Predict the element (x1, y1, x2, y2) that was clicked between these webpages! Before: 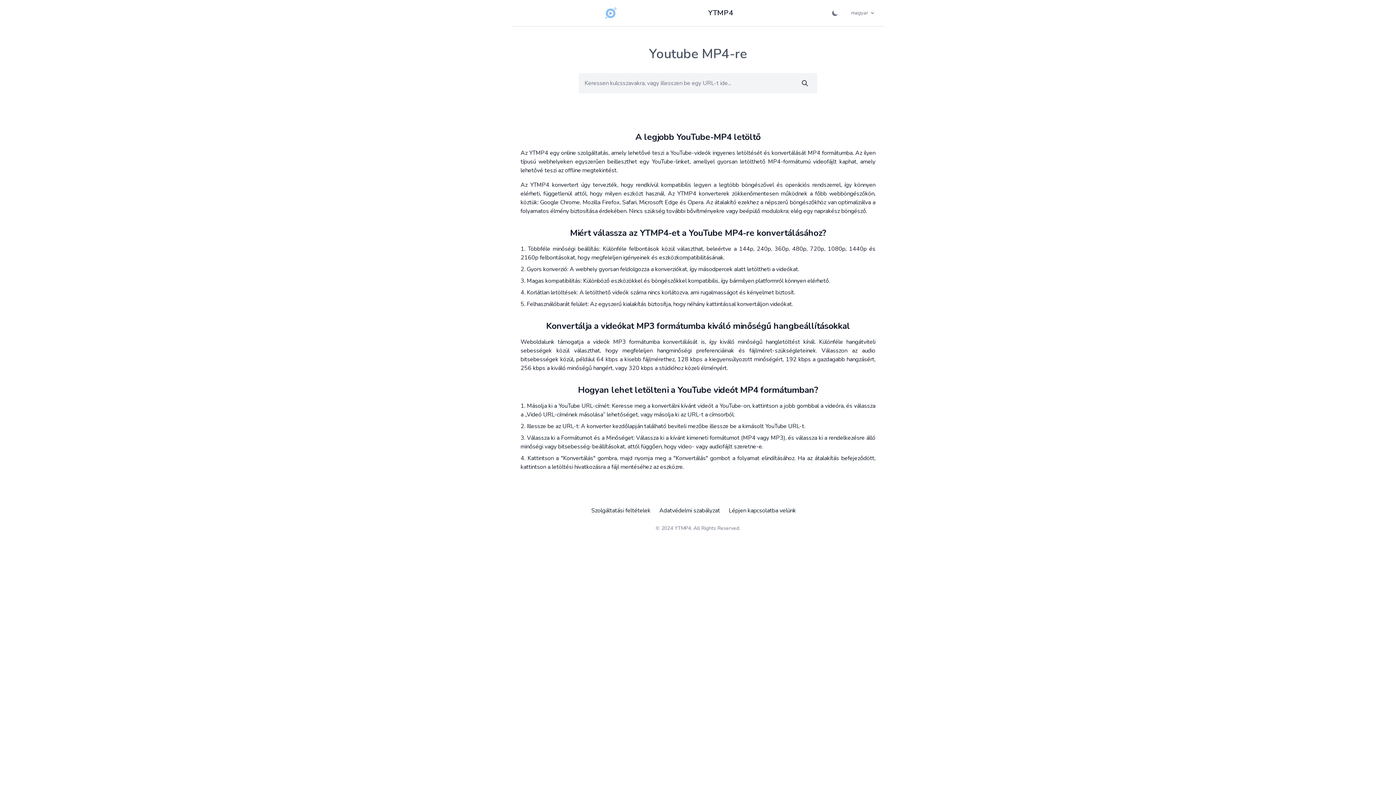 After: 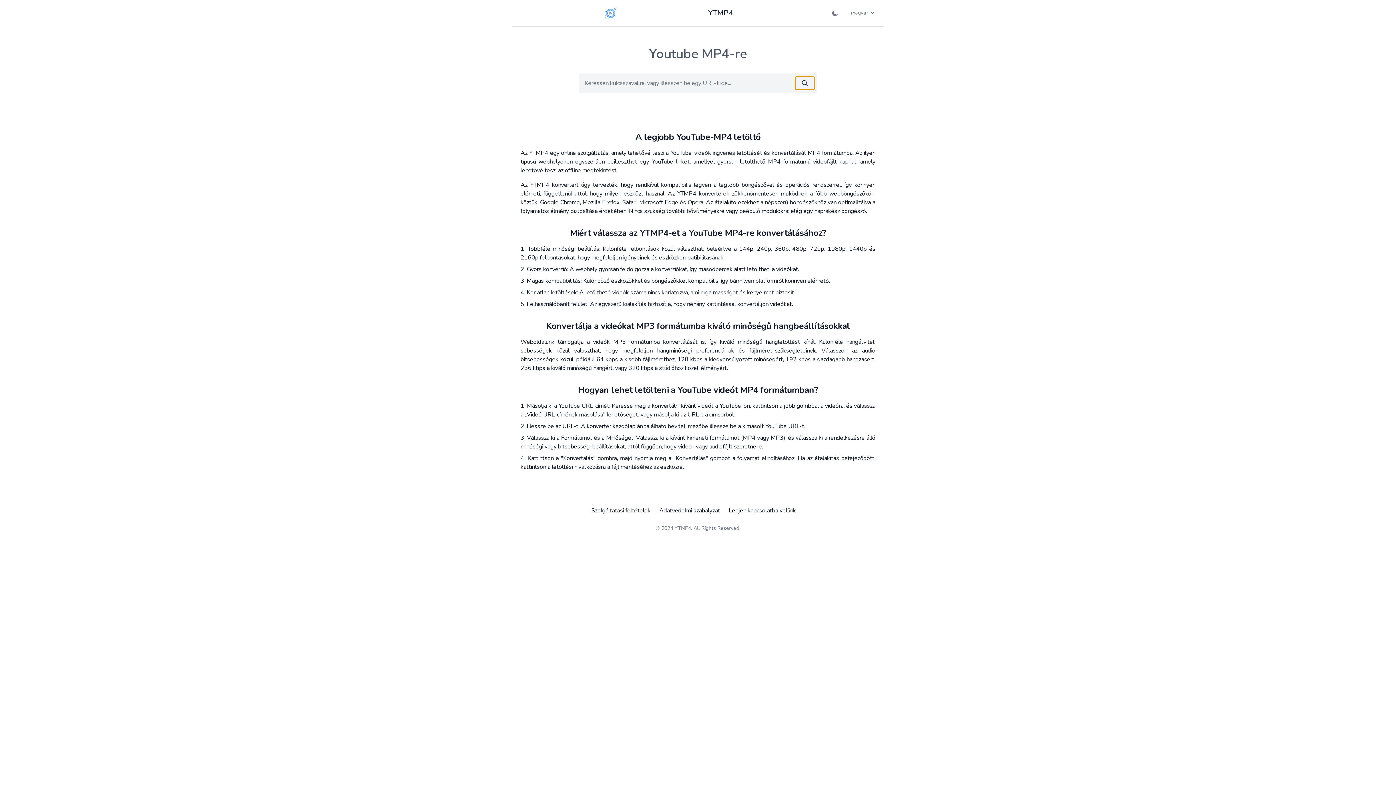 Action: label: search bbox: (795, 76, 814, 89)